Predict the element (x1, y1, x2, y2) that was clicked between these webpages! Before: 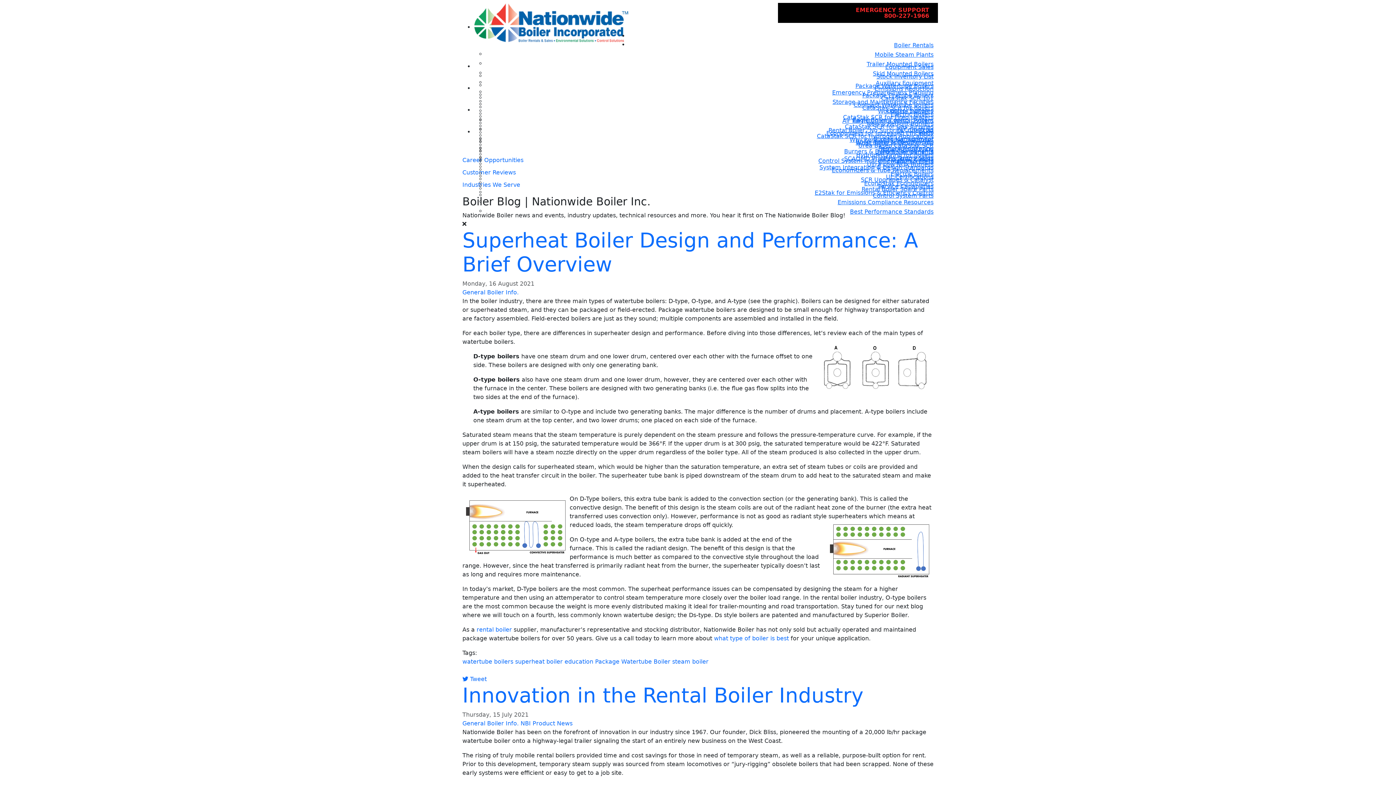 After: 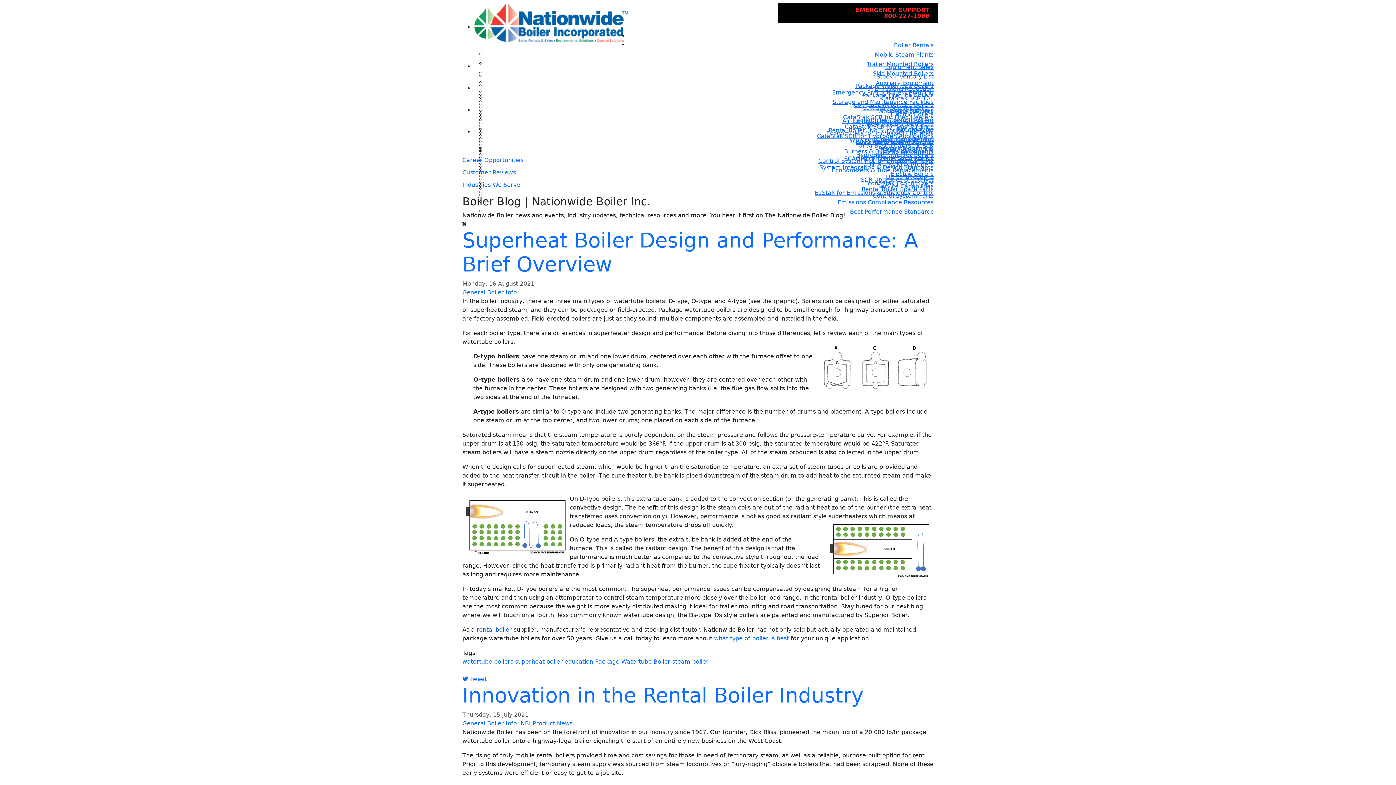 Action: label: rental boiler bbox: (476, 626, 512, 633)